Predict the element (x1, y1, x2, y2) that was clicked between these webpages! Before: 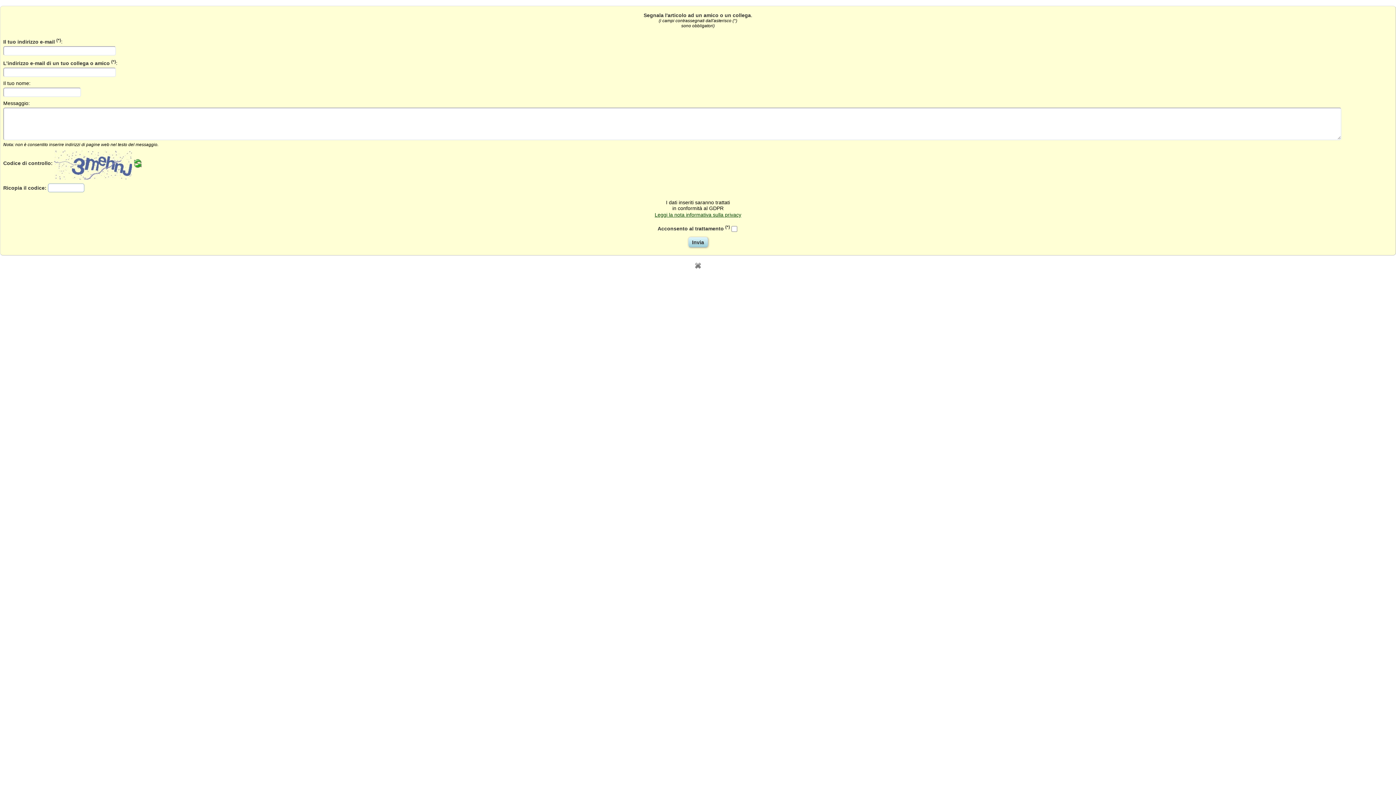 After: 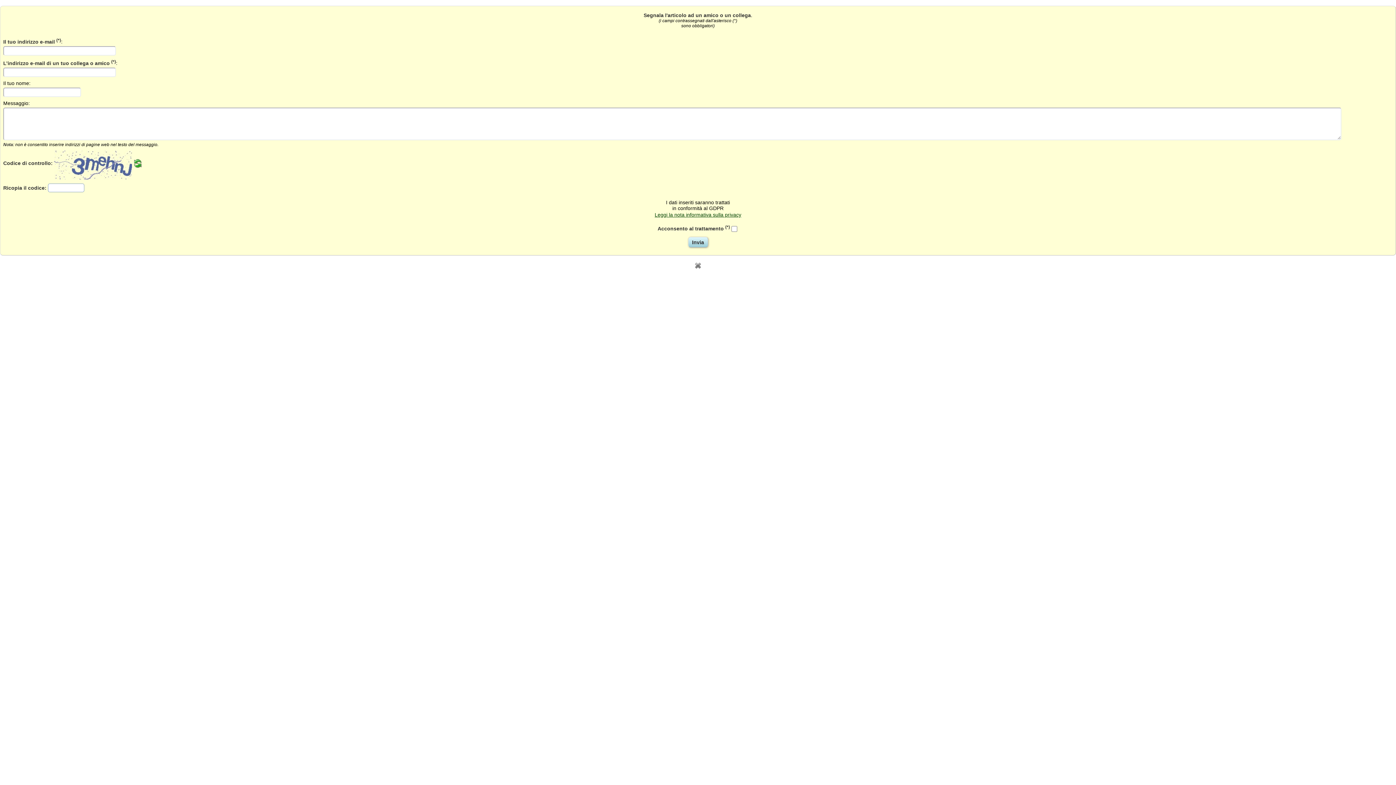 Action: bbox: (693, 262, 702, 268)